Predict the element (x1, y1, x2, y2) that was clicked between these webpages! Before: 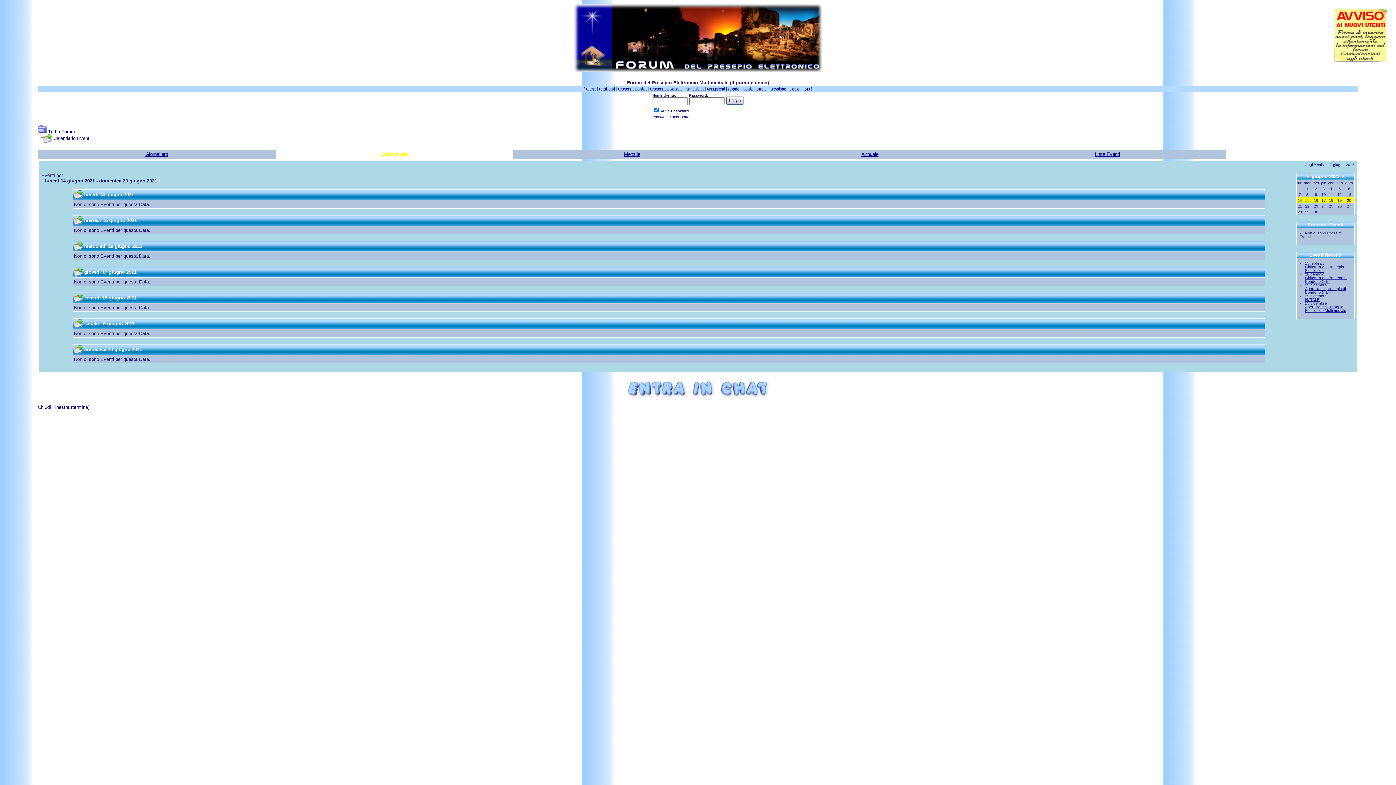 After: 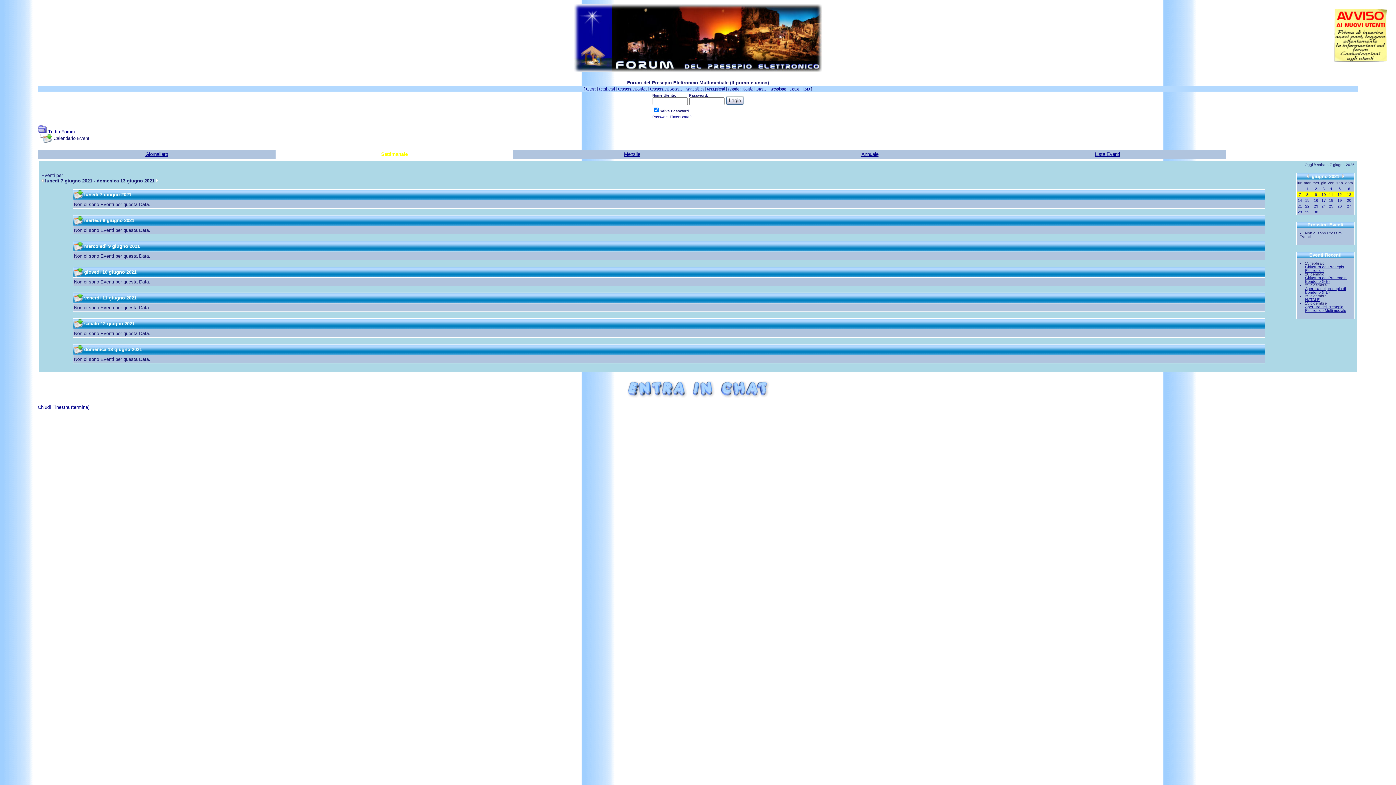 Action: bbox: (1337, 192, 1342, 196) label: 12